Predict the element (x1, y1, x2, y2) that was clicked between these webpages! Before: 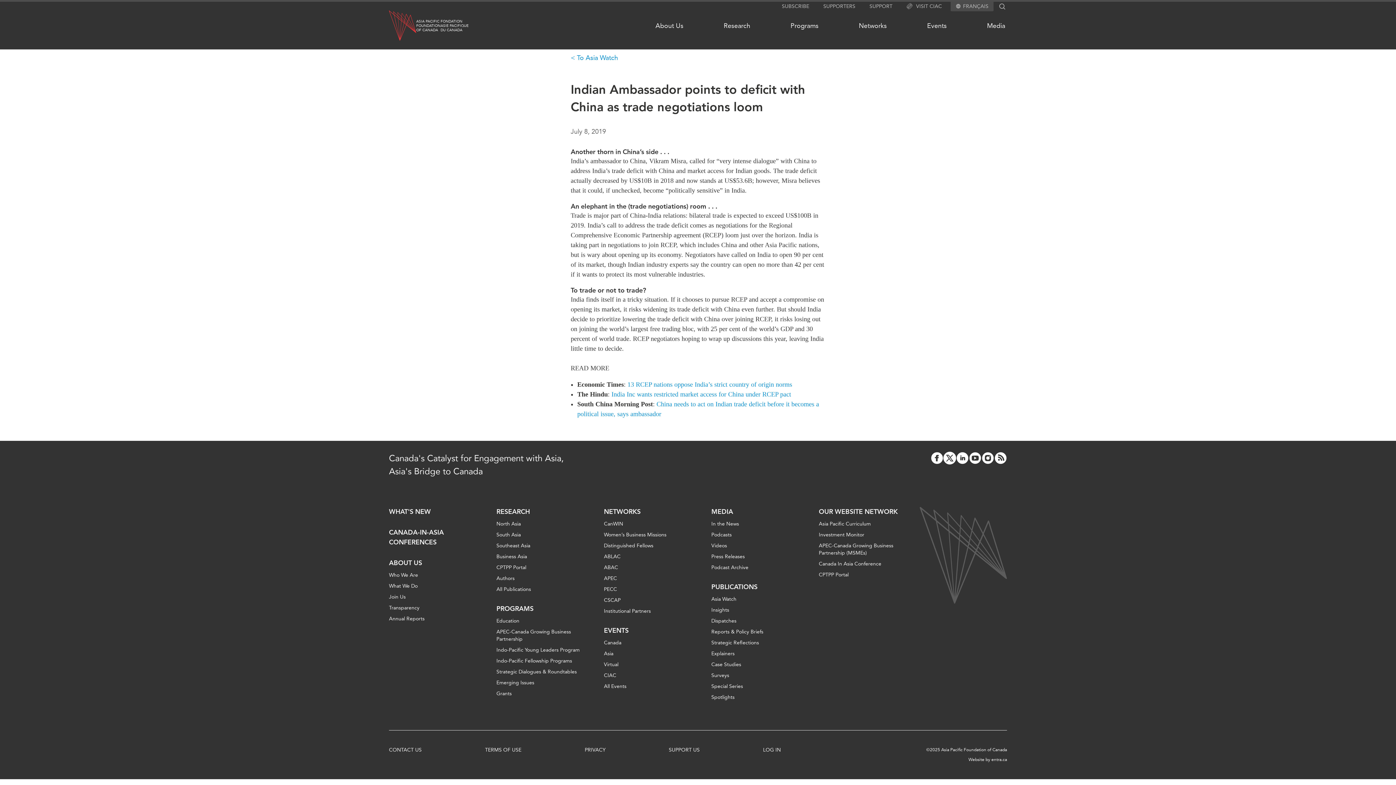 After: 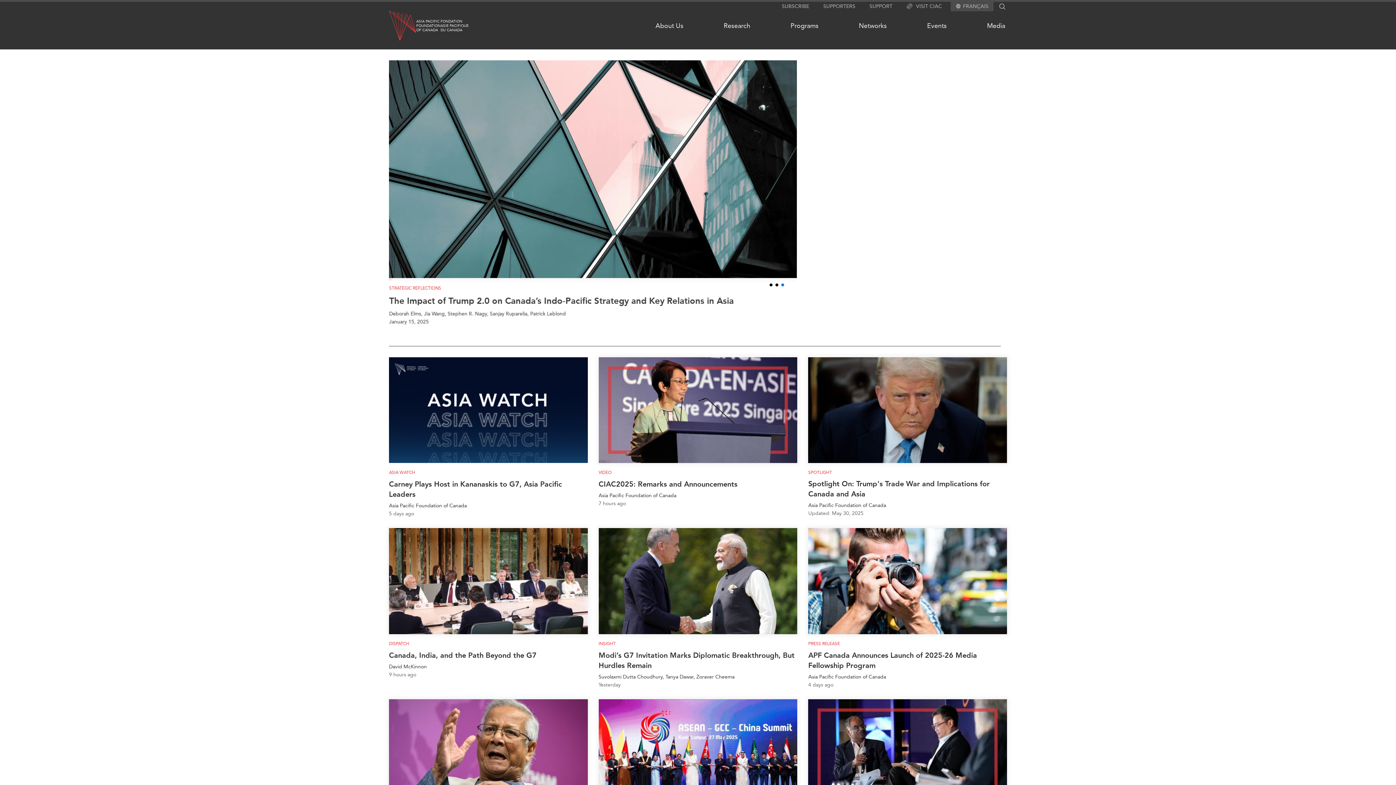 Action: bbox: (389, 10, 416, 40)